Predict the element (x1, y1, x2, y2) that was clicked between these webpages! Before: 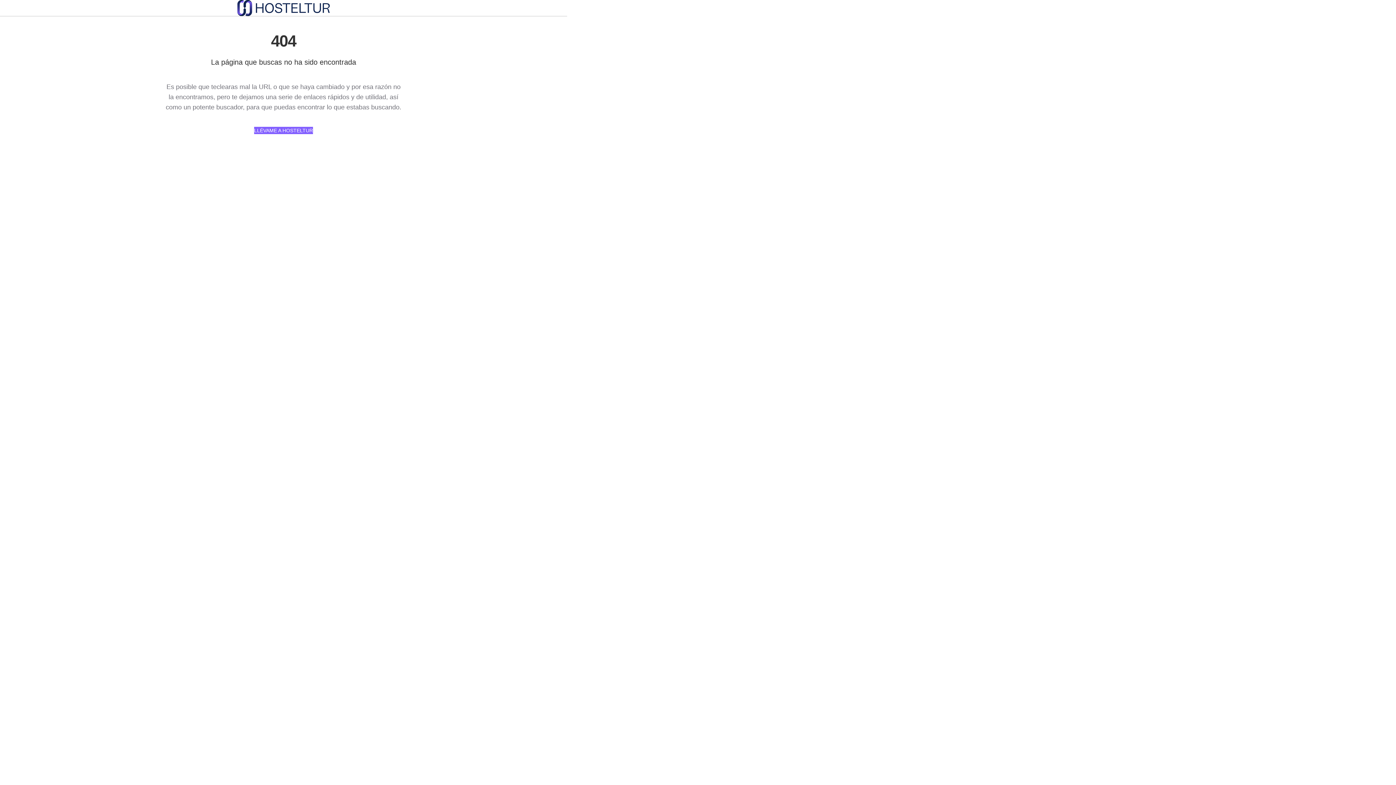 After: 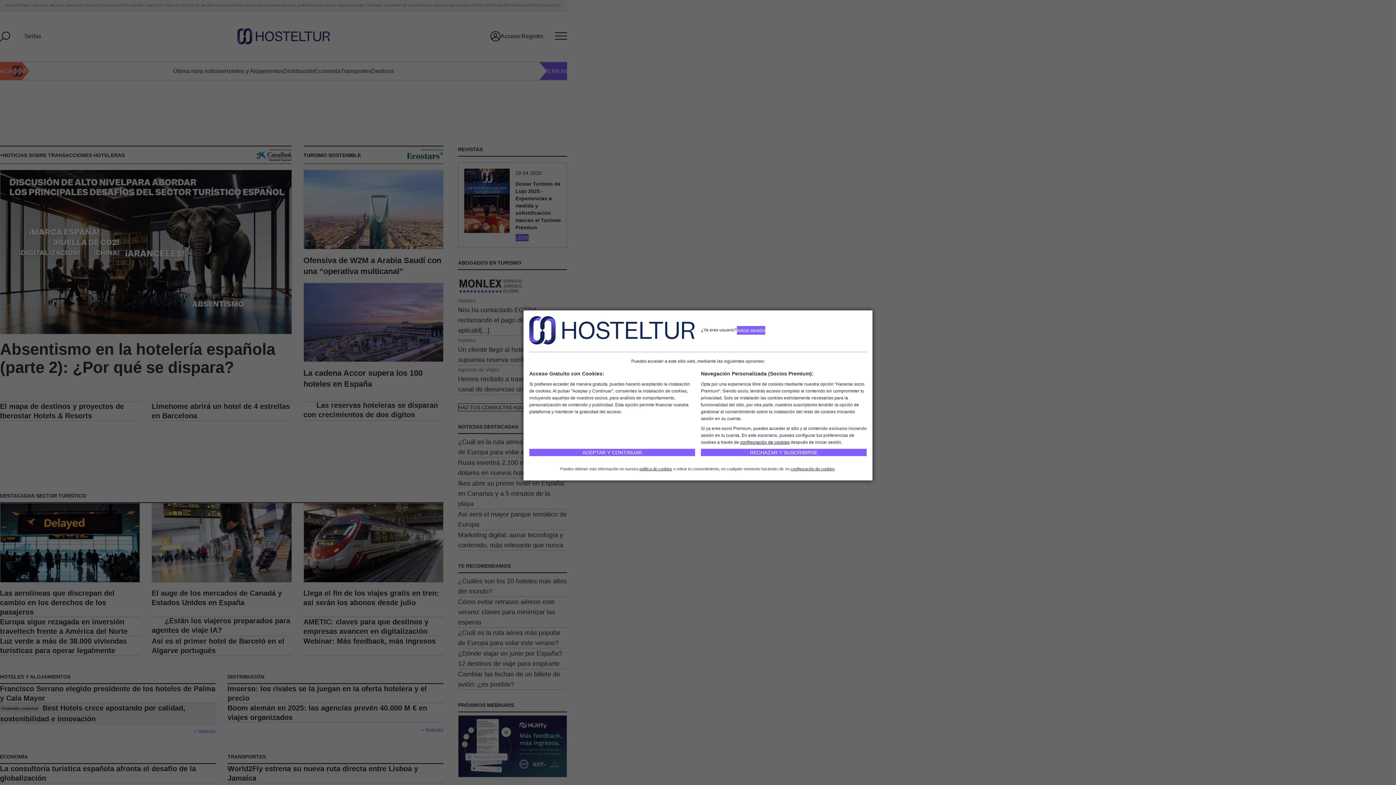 Action: bbox: (237, 4, 330, 10)